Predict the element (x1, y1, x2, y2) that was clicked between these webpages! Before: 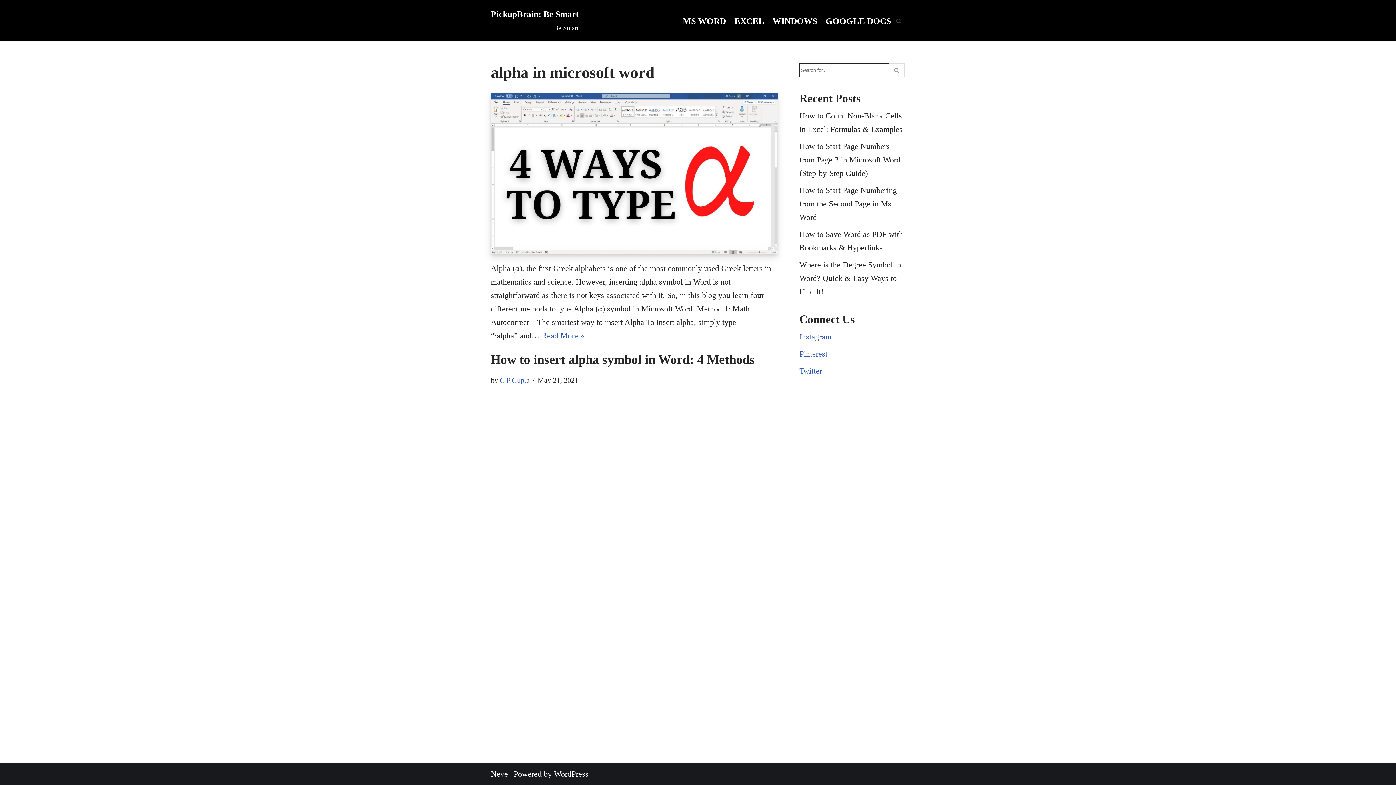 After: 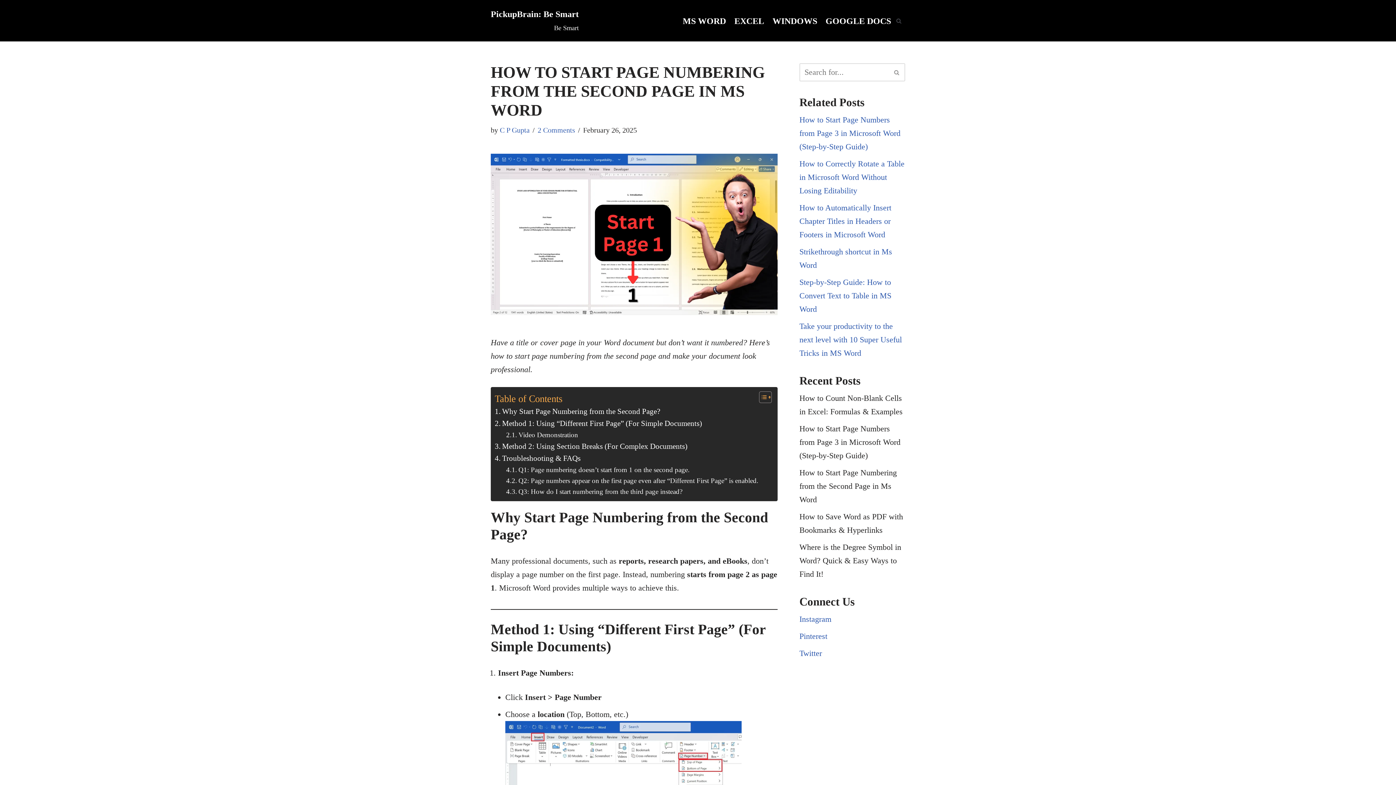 Action: label: How to Start Page Numbering from the Second Page in Ms Word bbox: (799, 185, 897, 221)